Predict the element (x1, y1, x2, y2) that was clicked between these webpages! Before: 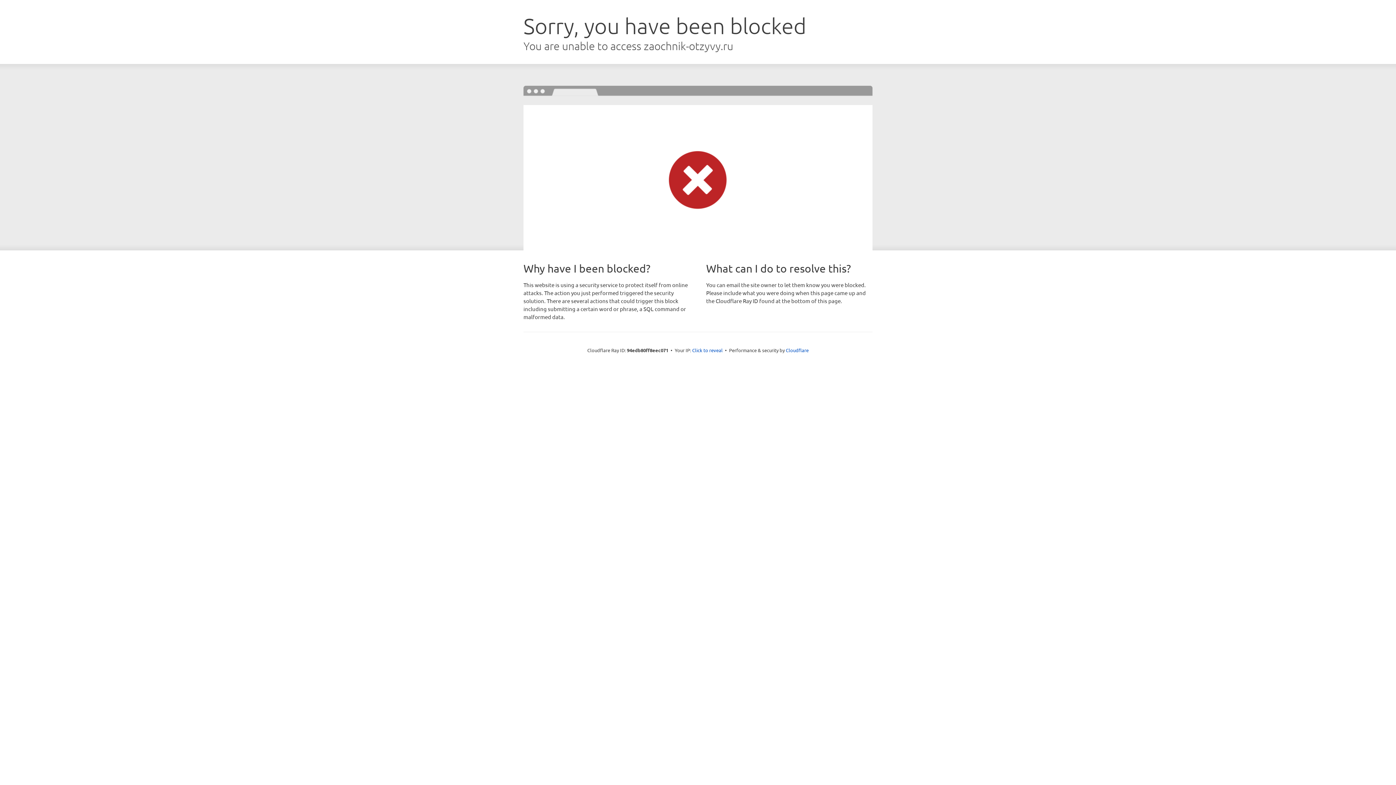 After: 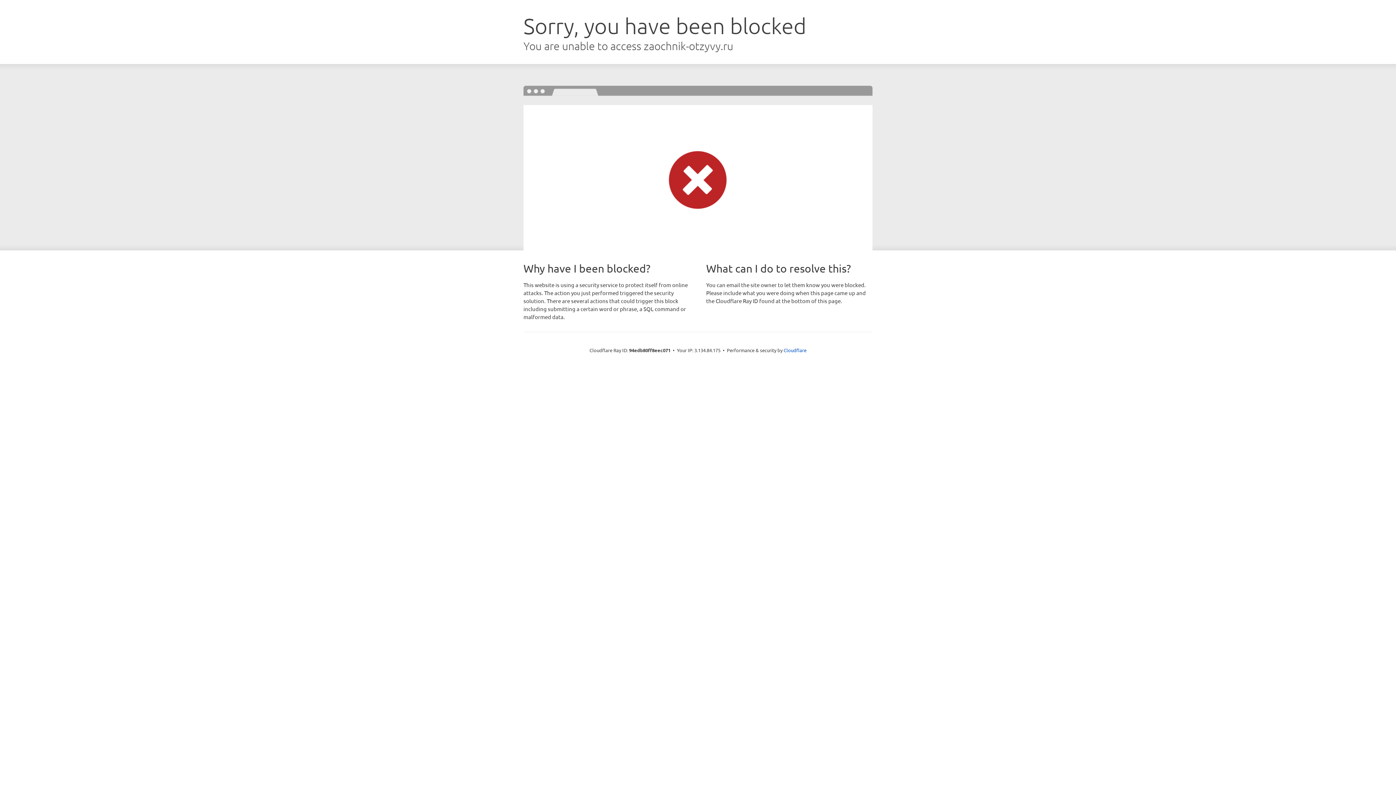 Action: label: Click to reveal bbox: (692, 346, 722, 353)